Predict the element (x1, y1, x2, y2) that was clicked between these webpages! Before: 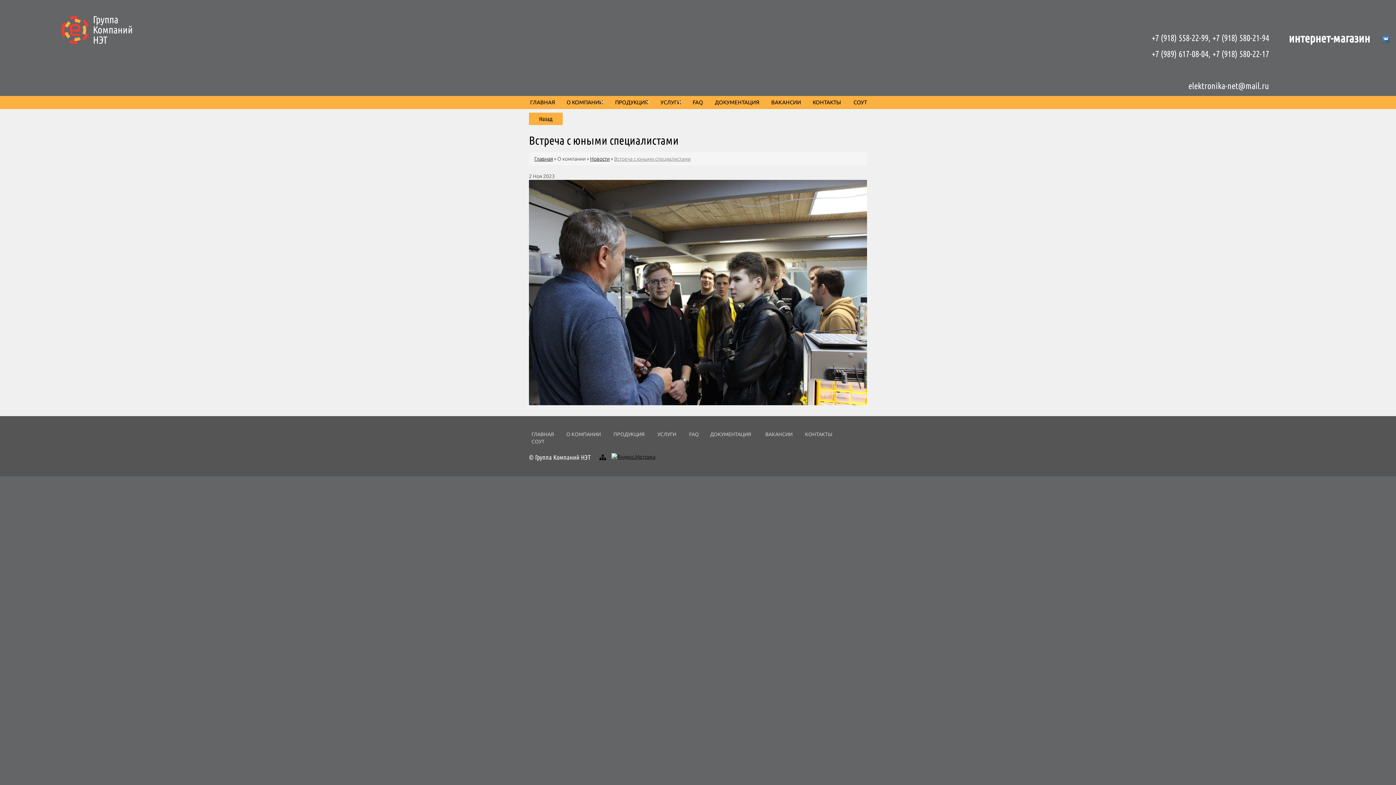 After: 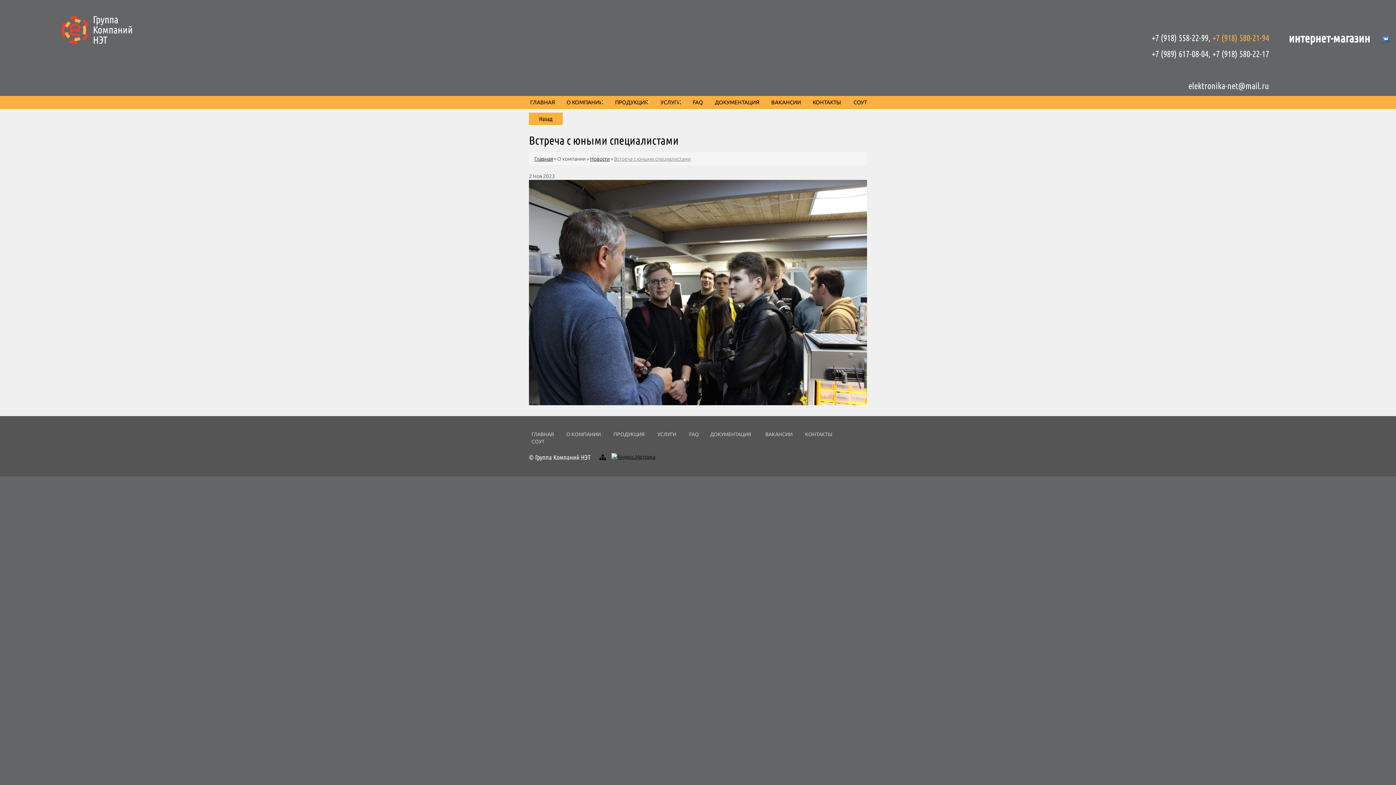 Action: bbox: (1212, 33, 1269, 42) label: +7 (918) 580-21-94